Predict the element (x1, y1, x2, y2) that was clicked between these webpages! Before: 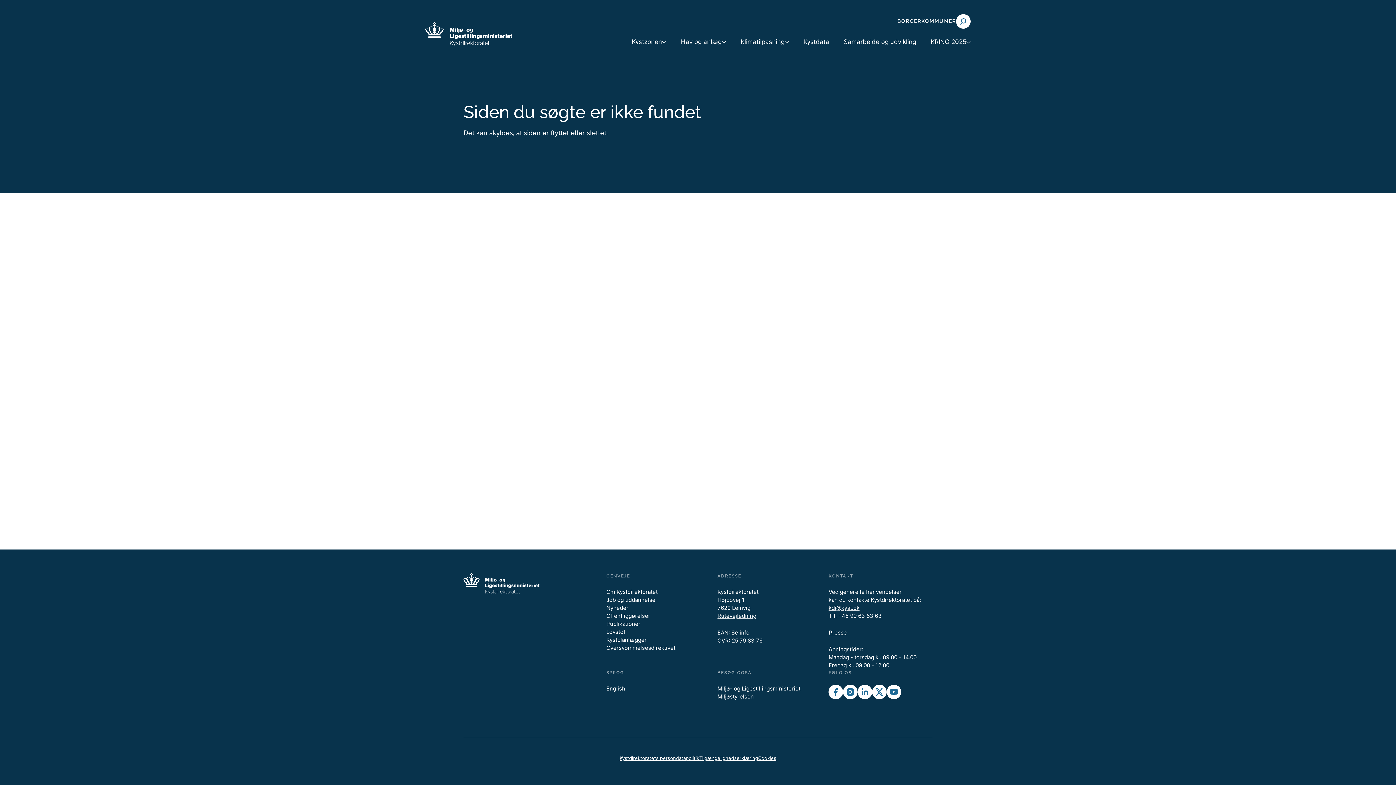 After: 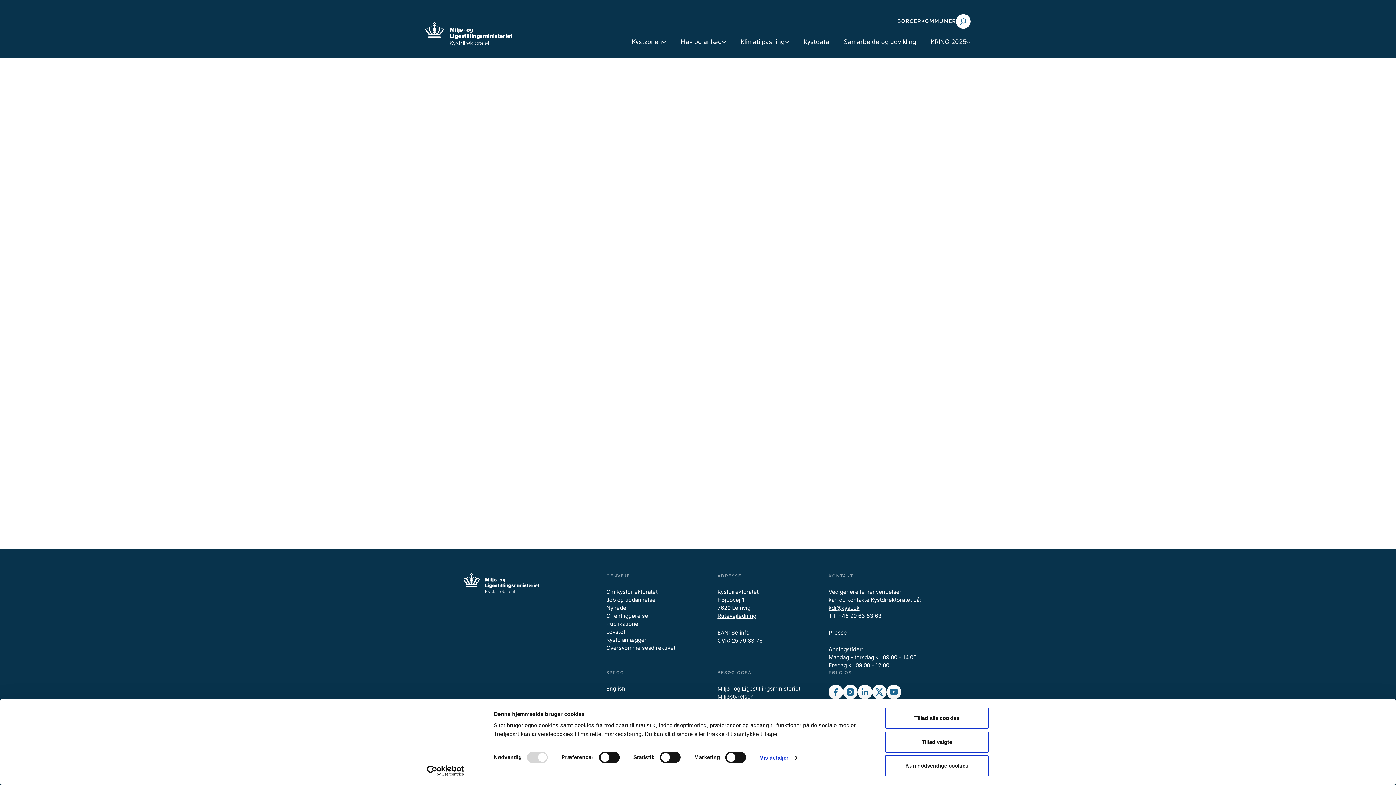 Action: bbox: (606, 612, 650, 619) label: Offentliggørelser